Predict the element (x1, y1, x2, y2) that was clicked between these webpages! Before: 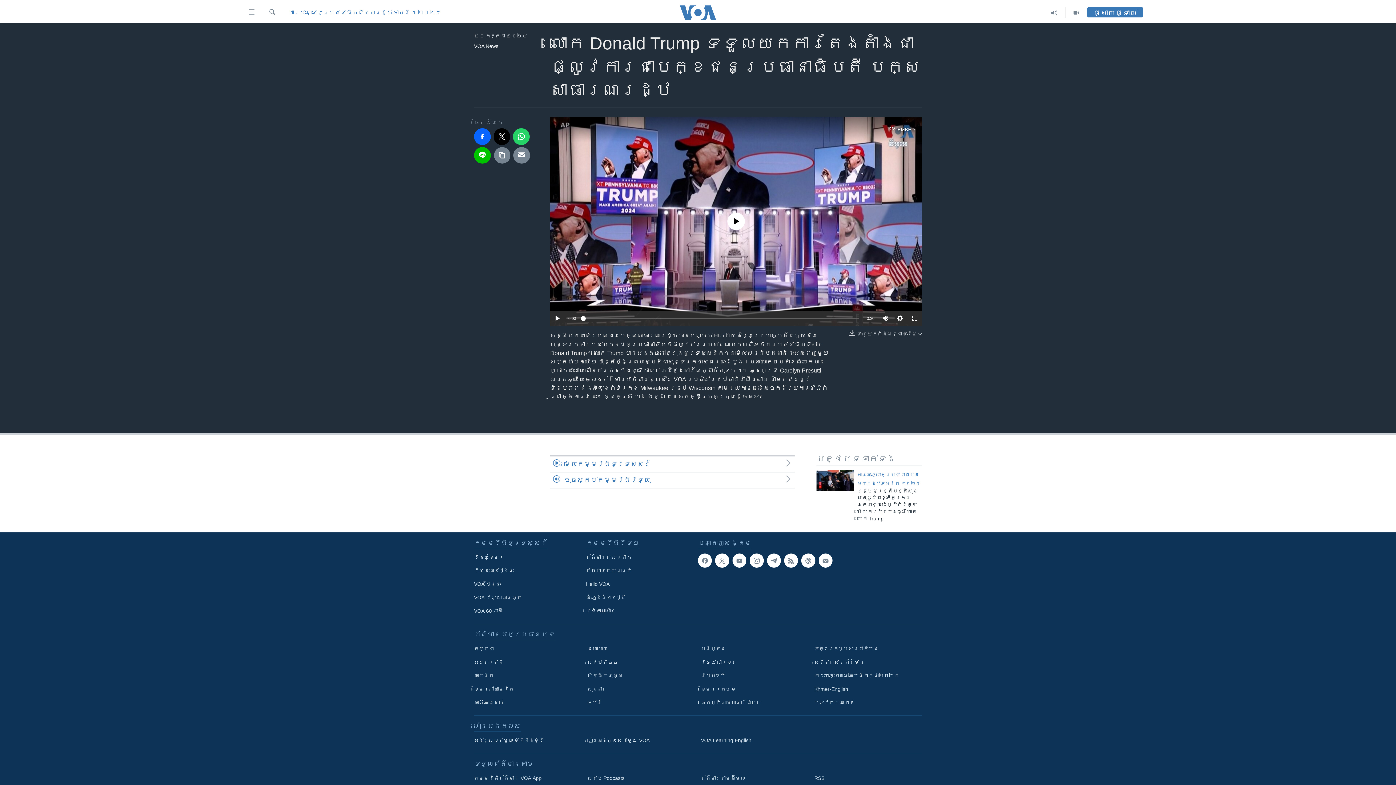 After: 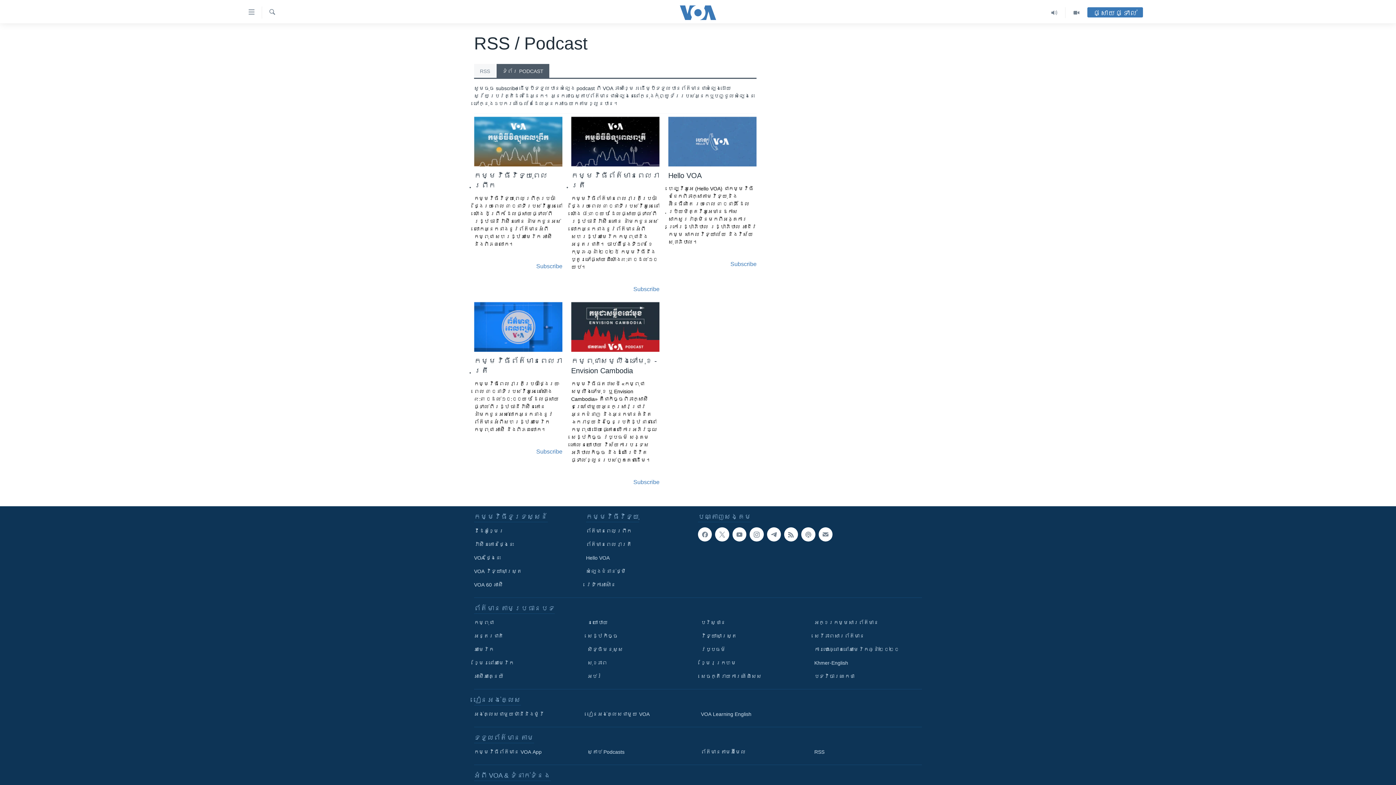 Action: bbox: (801, 553, 815, 567)